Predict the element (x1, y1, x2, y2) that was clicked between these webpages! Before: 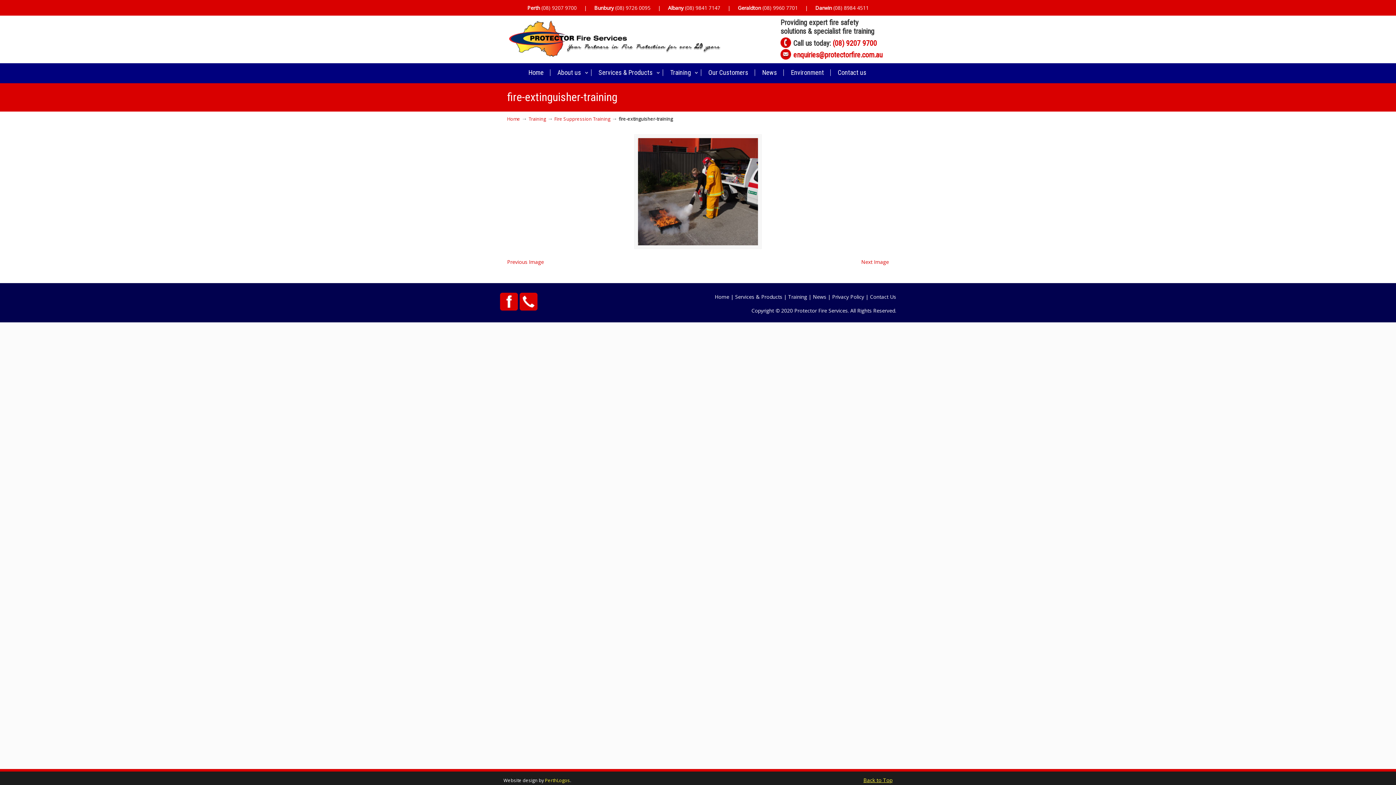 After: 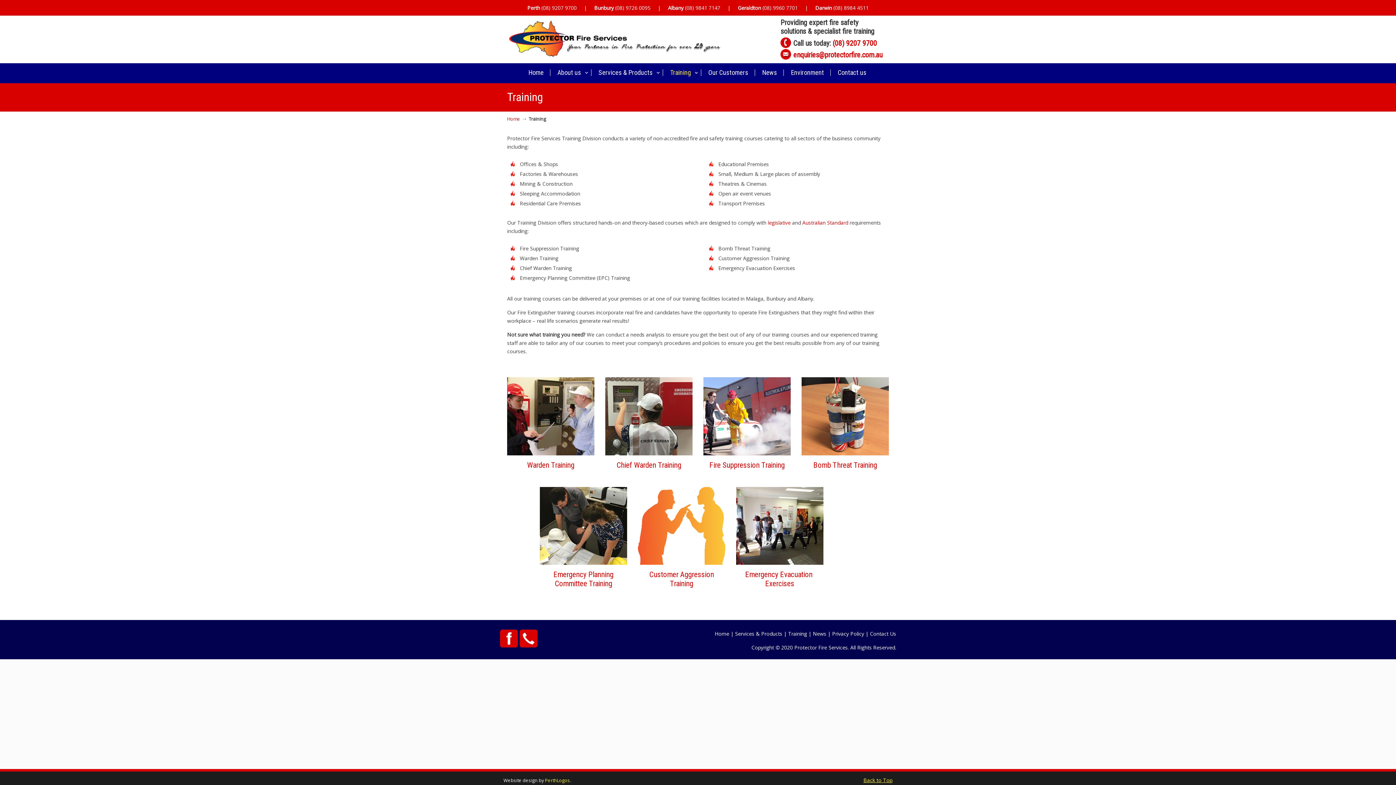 Action: label: Training bbox: (788, 293, 807, 300)